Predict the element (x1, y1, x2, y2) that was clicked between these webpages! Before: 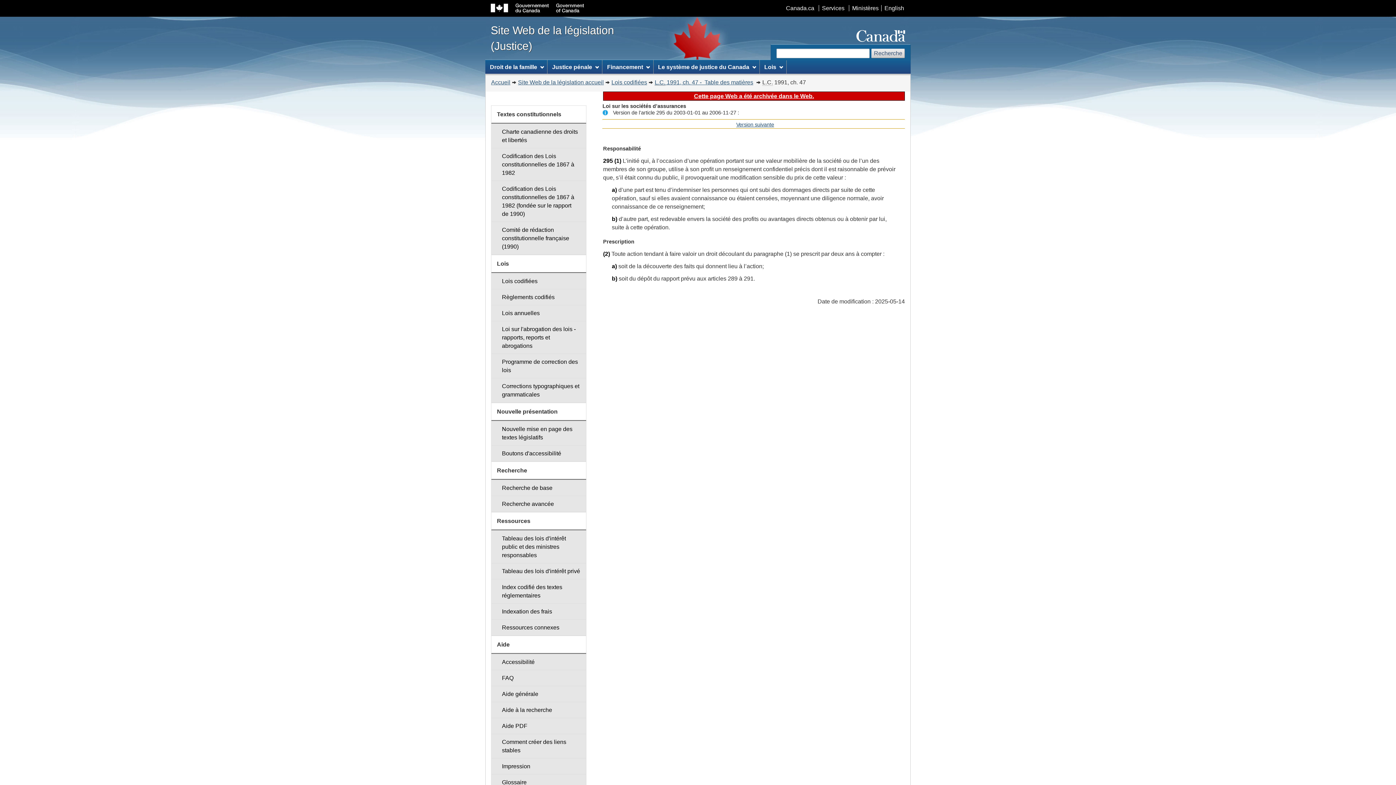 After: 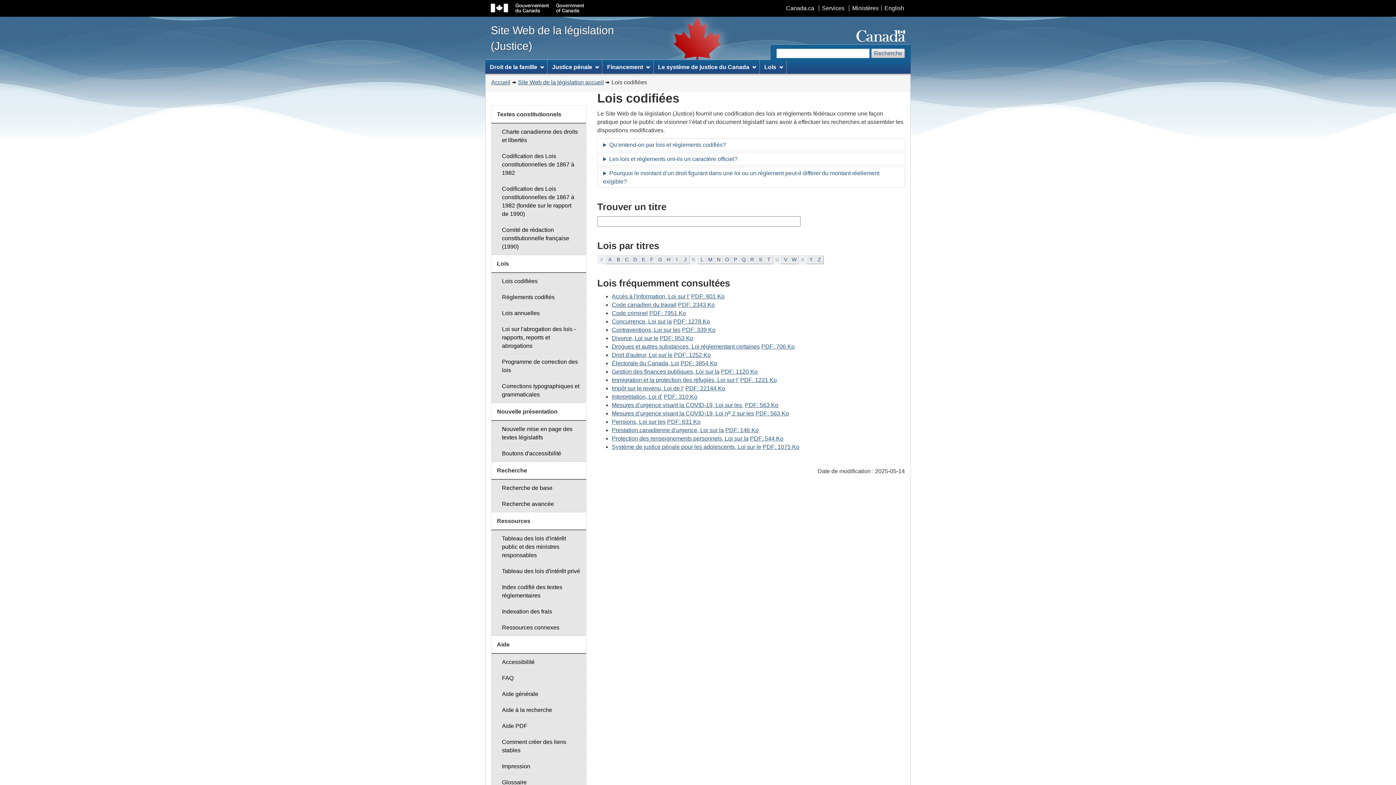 Action: bbox: (491, 273, 586, 289) label: Lois codifiées